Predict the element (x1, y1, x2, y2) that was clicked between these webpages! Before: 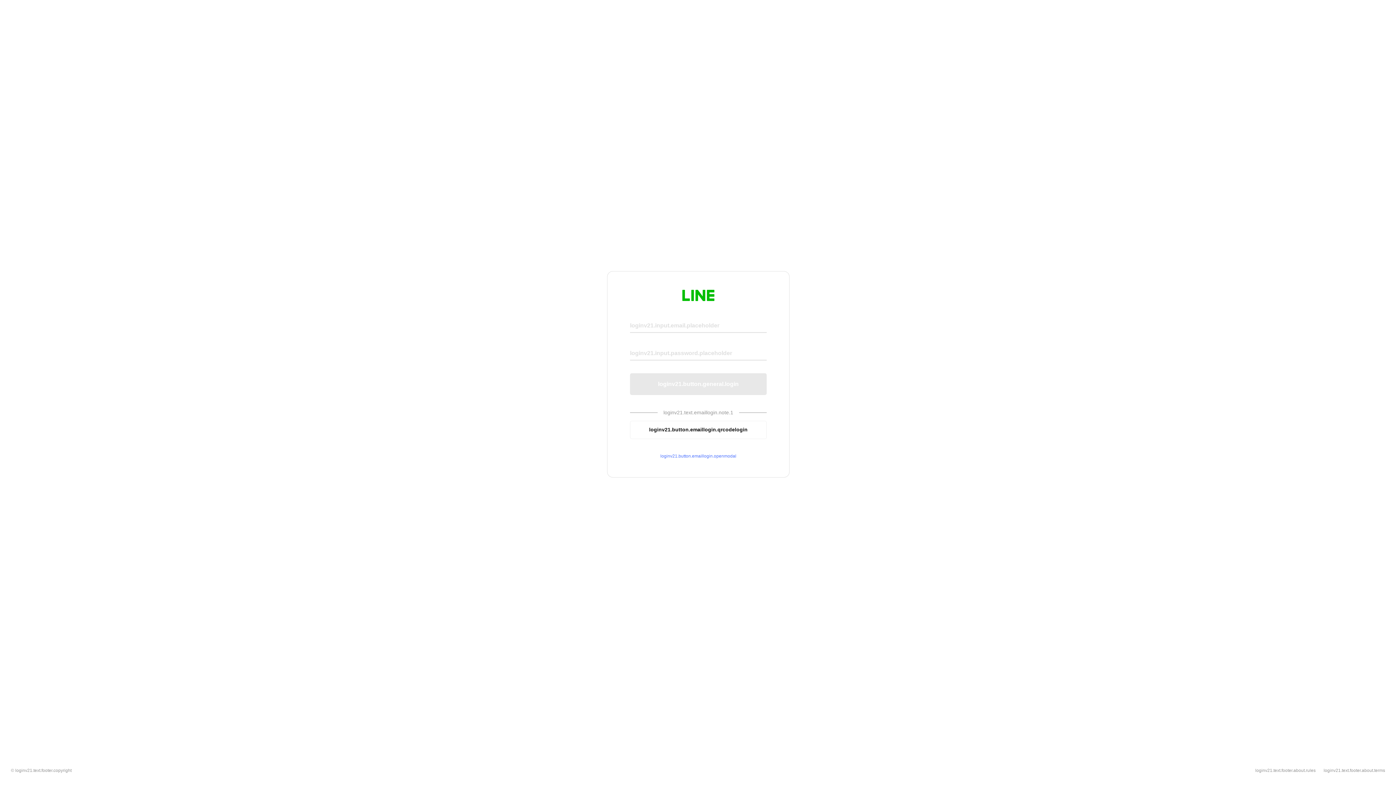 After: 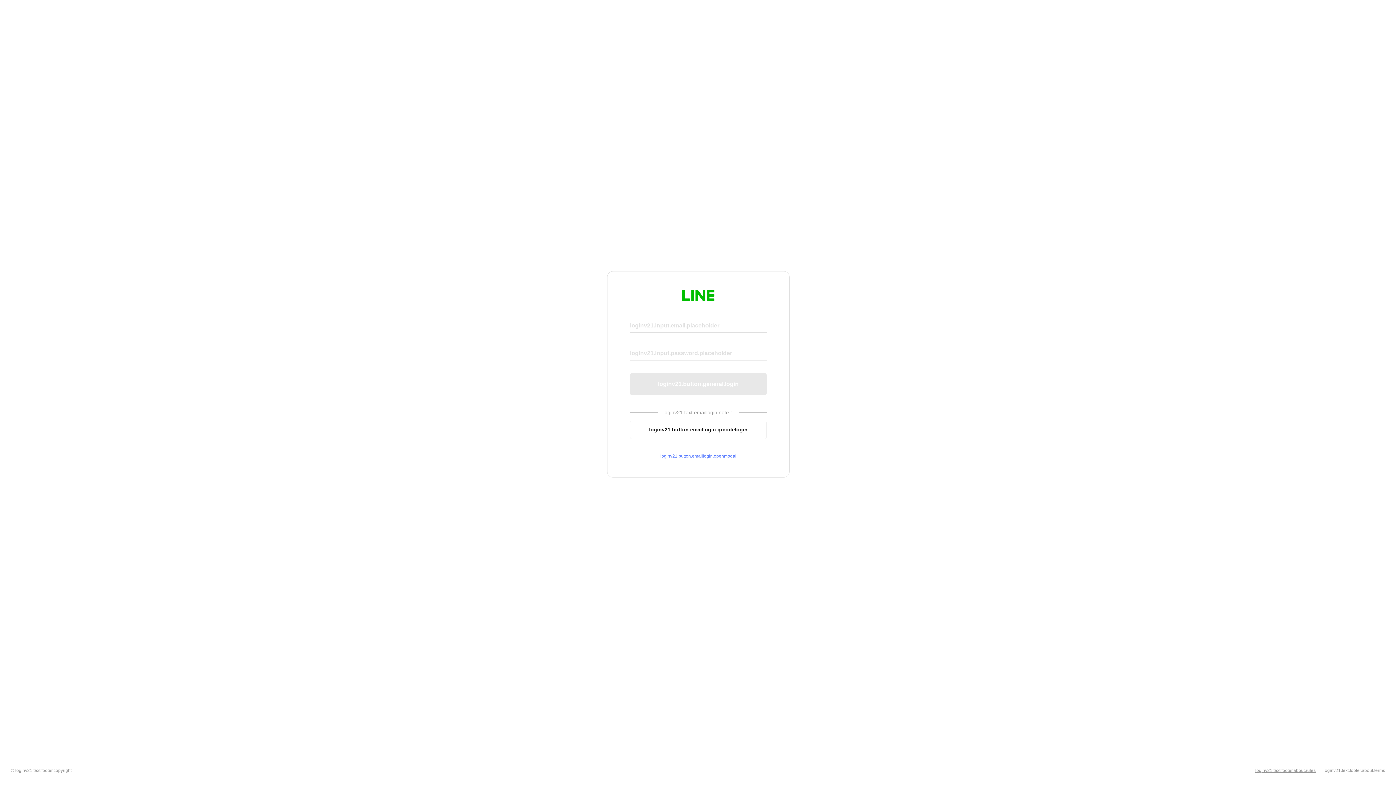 Action: bbox: (1255, 768, 1316, 773) label: loginv21.text.footer.about.rules